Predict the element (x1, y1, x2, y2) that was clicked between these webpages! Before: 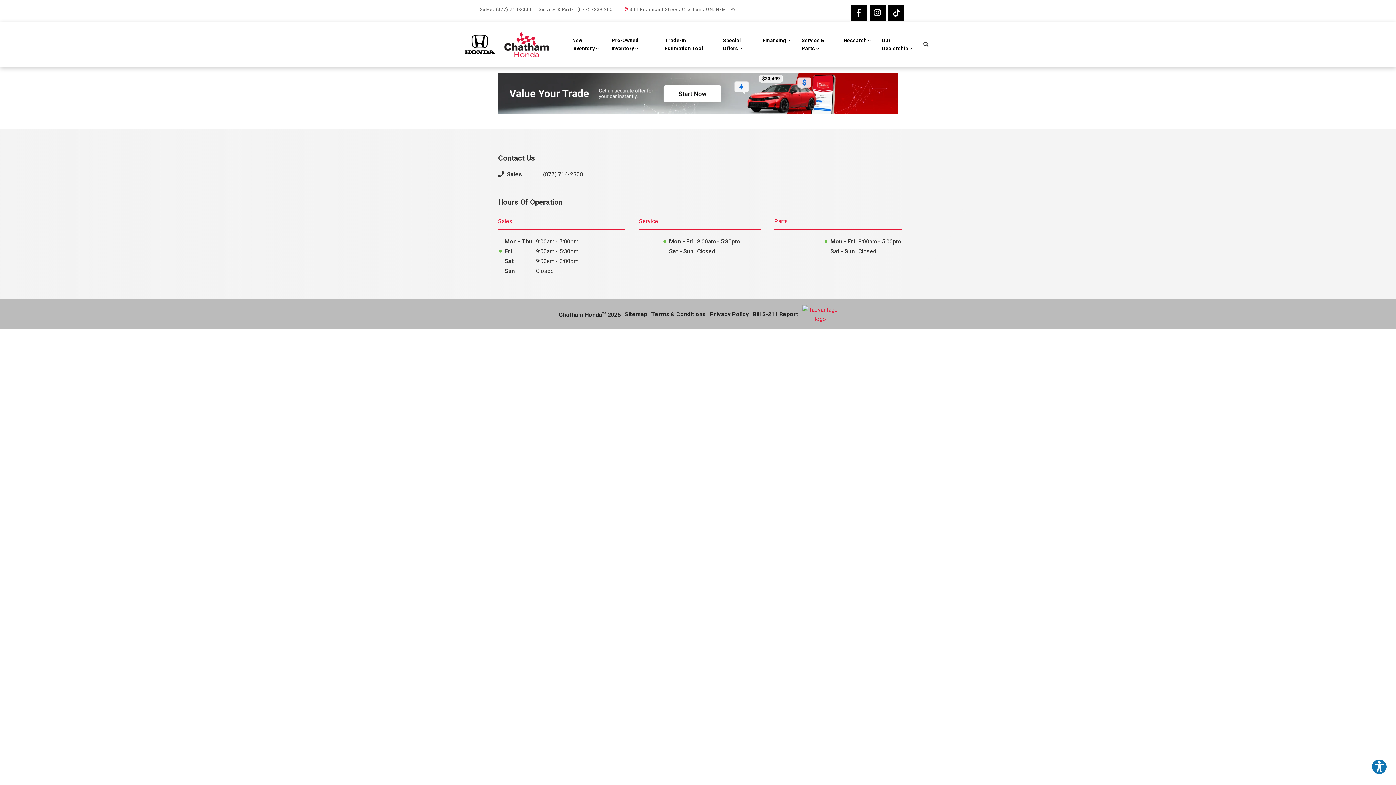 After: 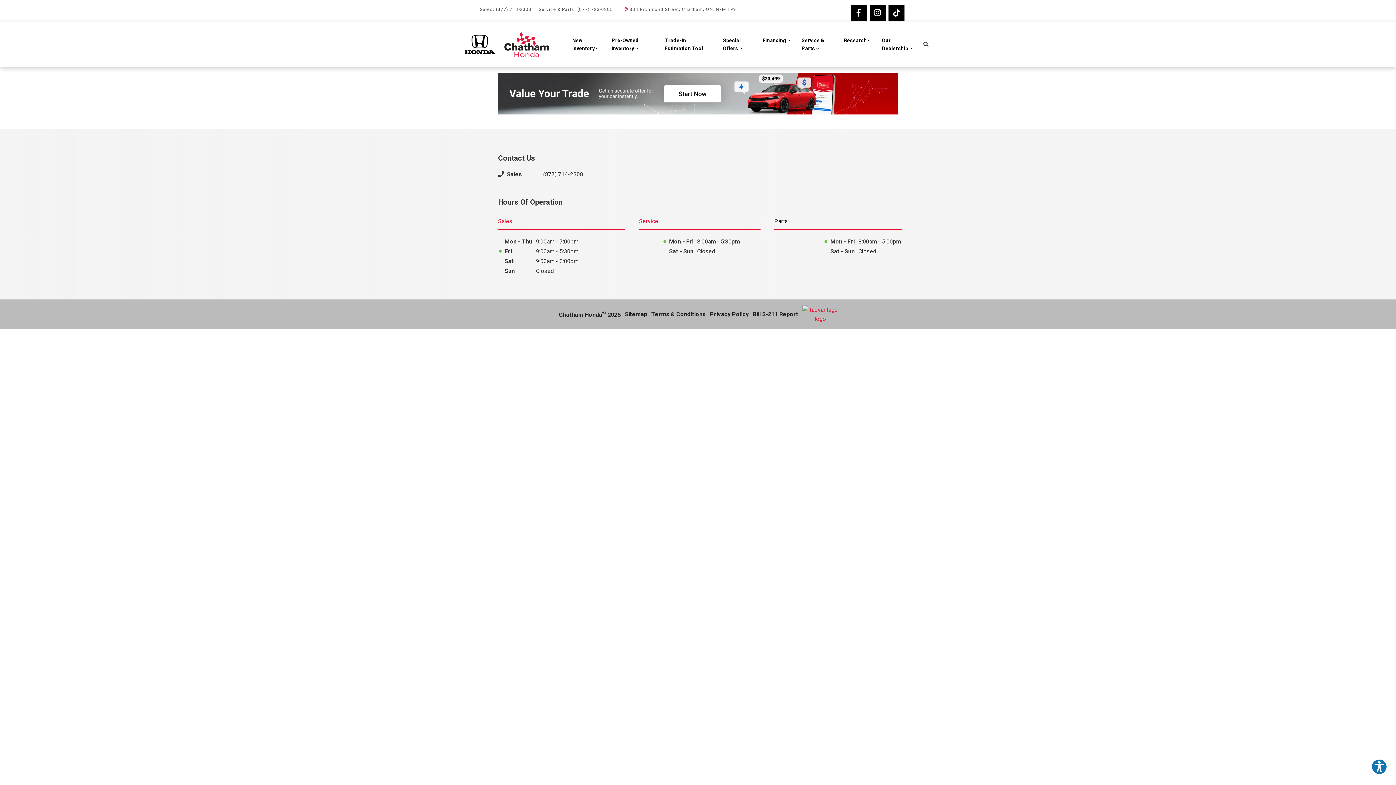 Action: label: Parts bbox: (774, 213, 901, 229)